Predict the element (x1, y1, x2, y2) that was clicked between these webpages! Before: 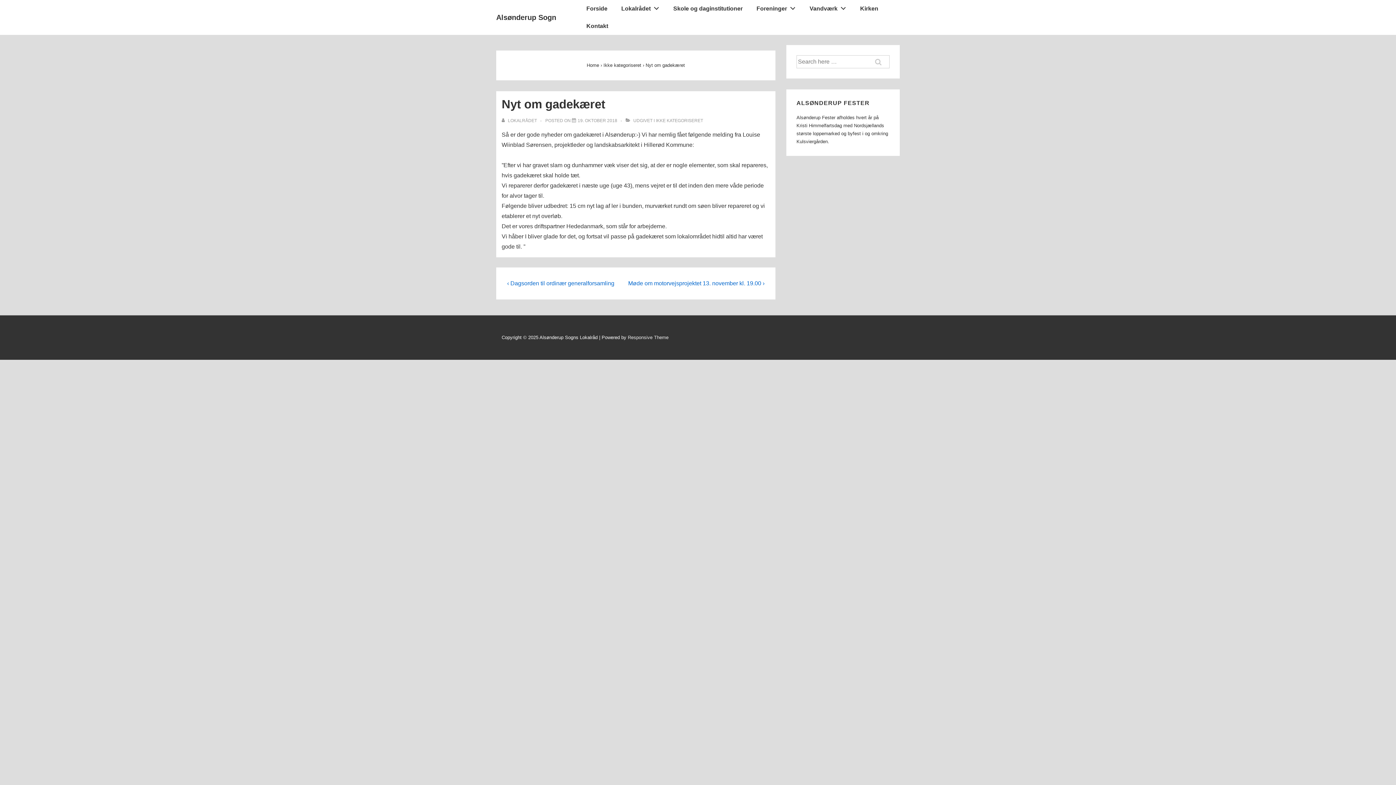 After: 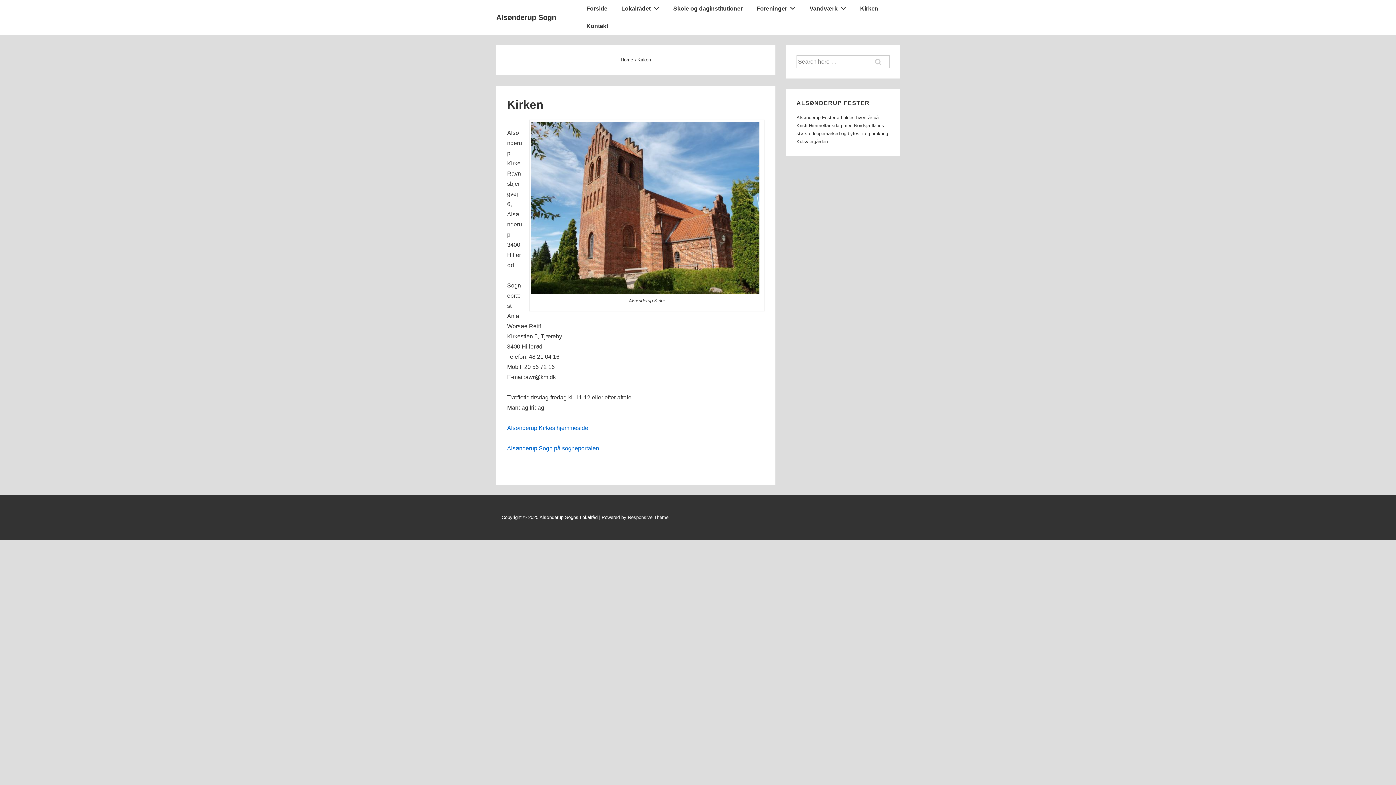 Action: label: Kirken bbox: (853, 0, 885, 17)